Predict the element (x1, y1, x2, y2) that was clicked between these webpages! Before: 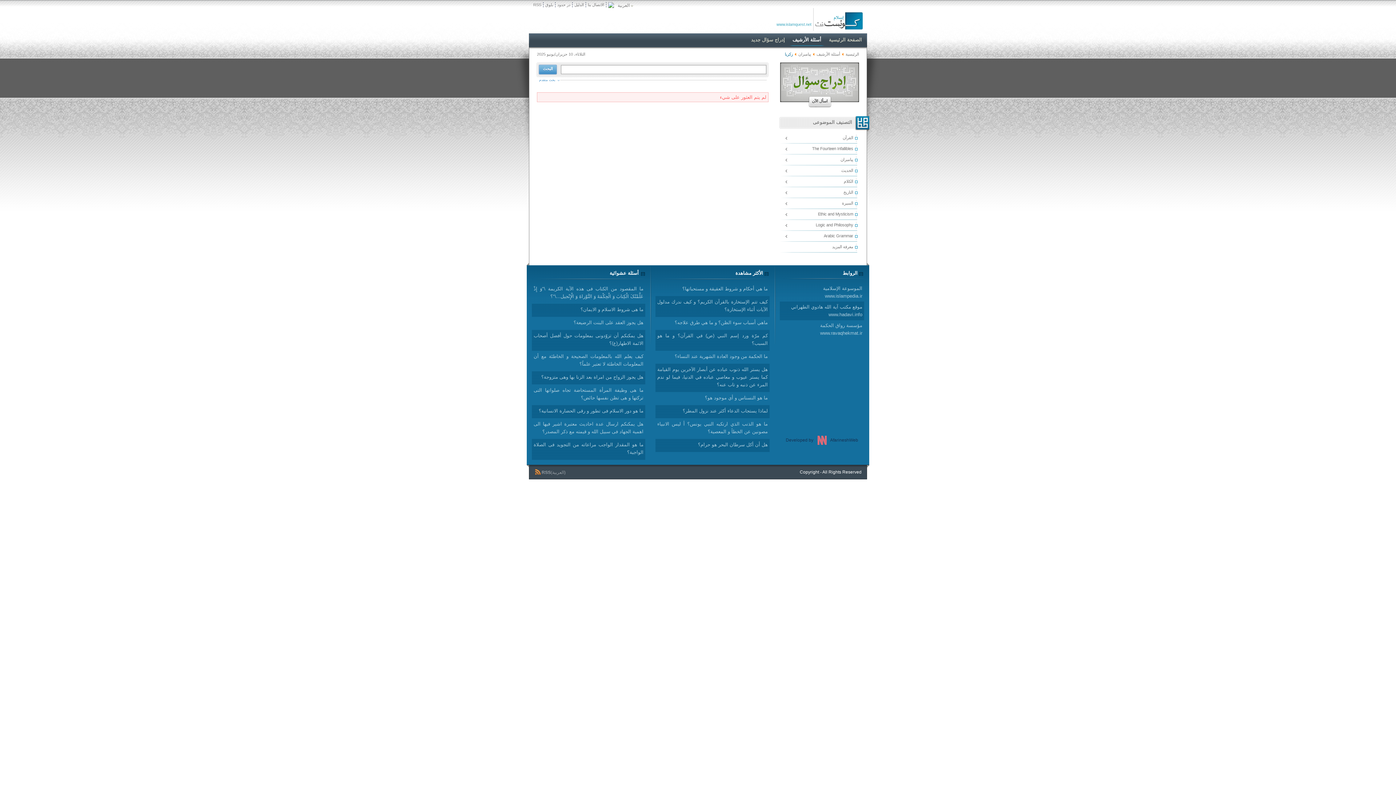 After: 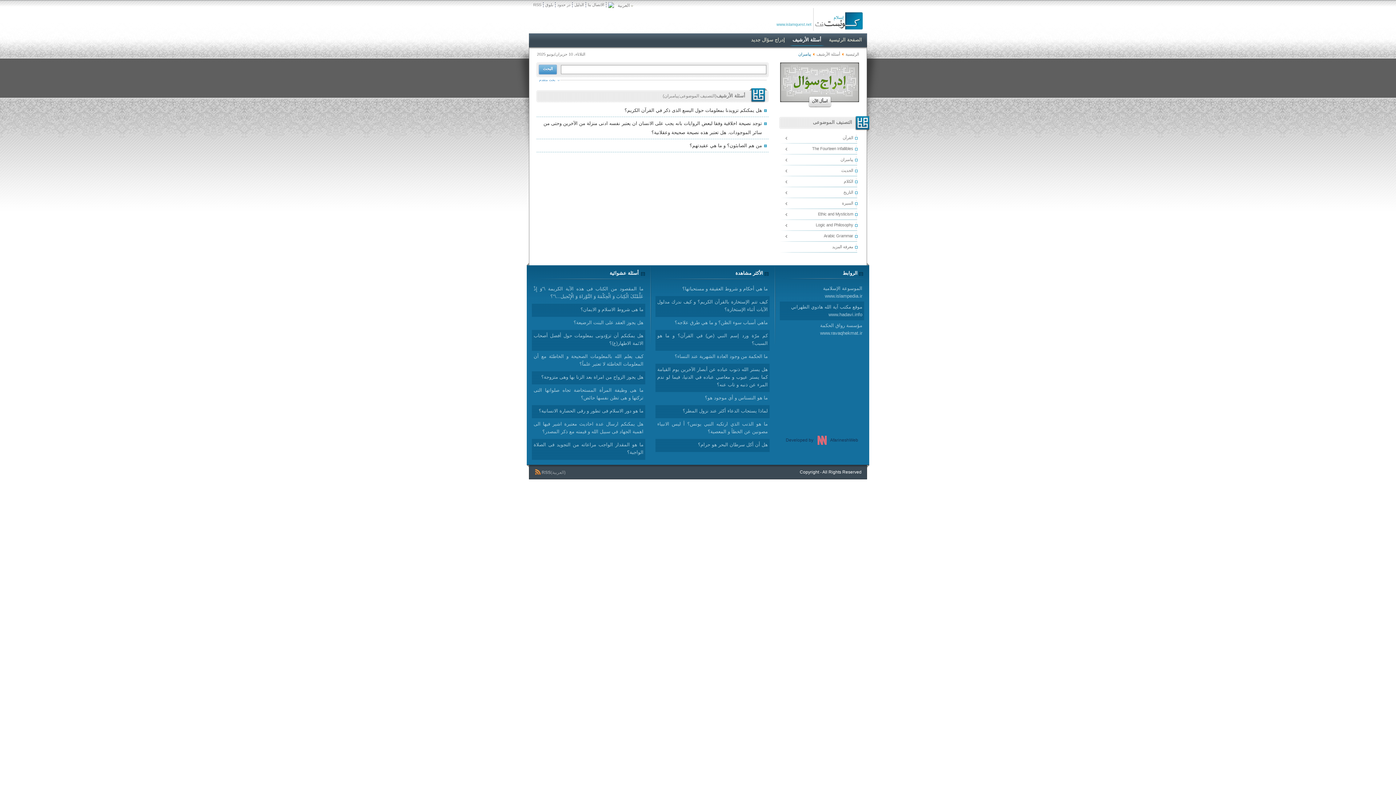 Action: label: پیامبران bbox: (798, 52, 811, 56)